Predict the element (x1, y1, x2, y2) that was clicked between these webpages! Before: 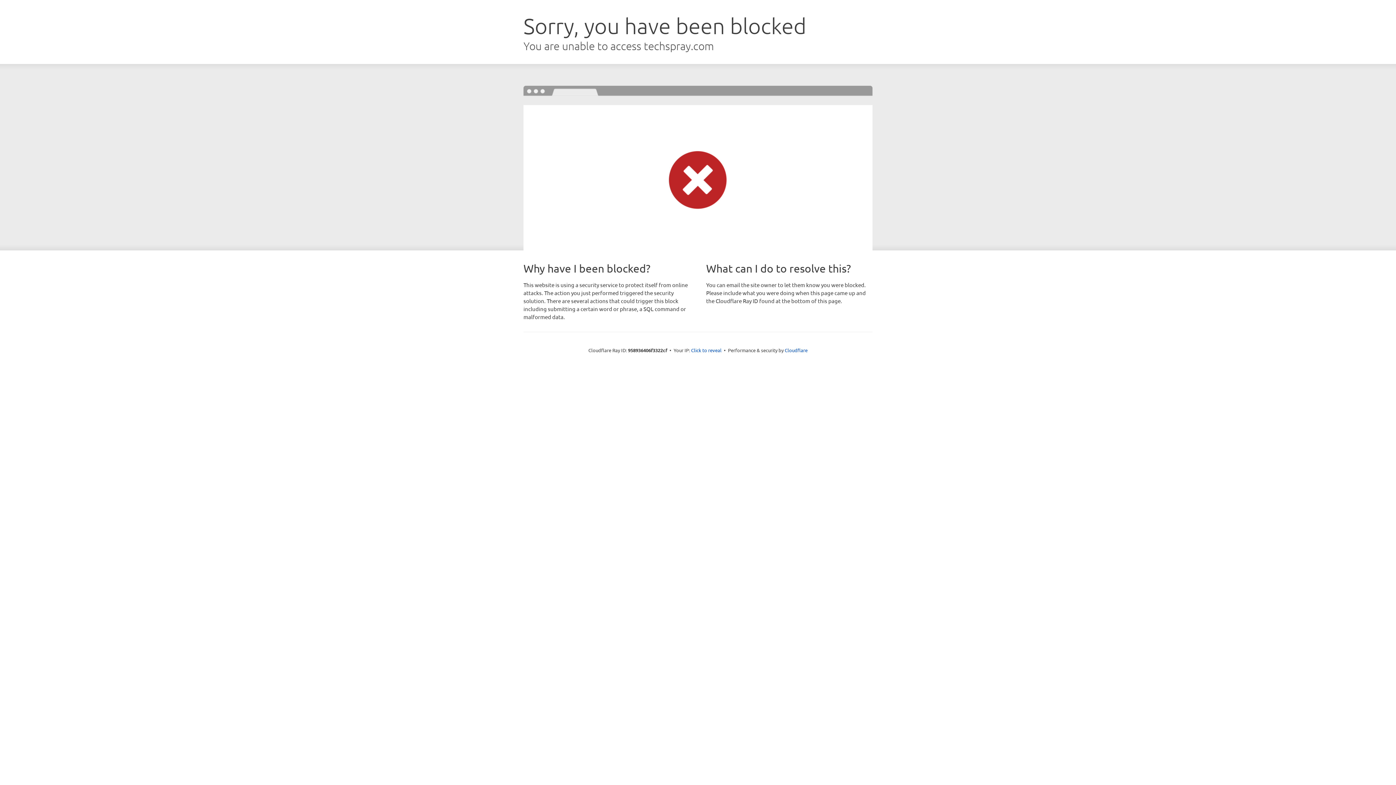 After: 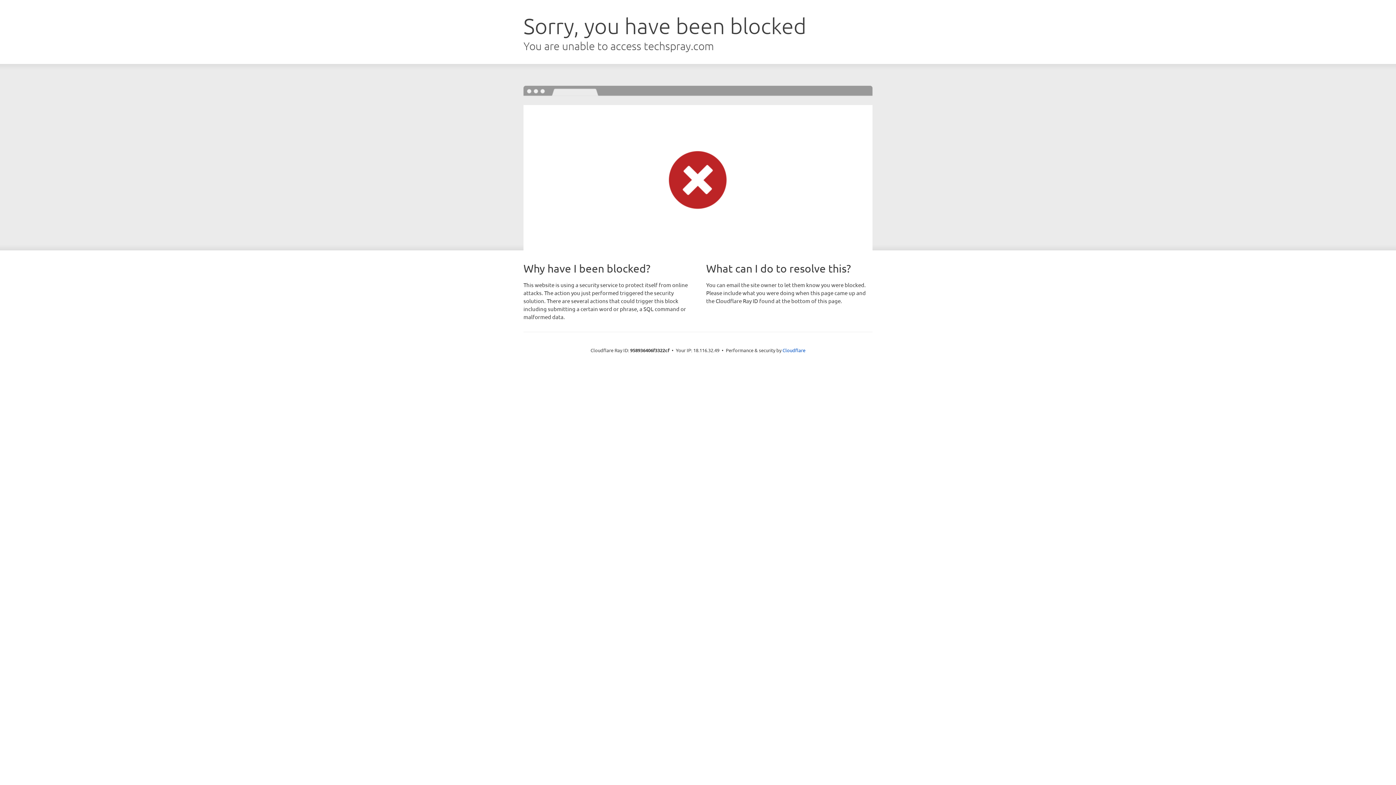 Action: label: Click to reveal bbox: (691, 346, 721, 353)